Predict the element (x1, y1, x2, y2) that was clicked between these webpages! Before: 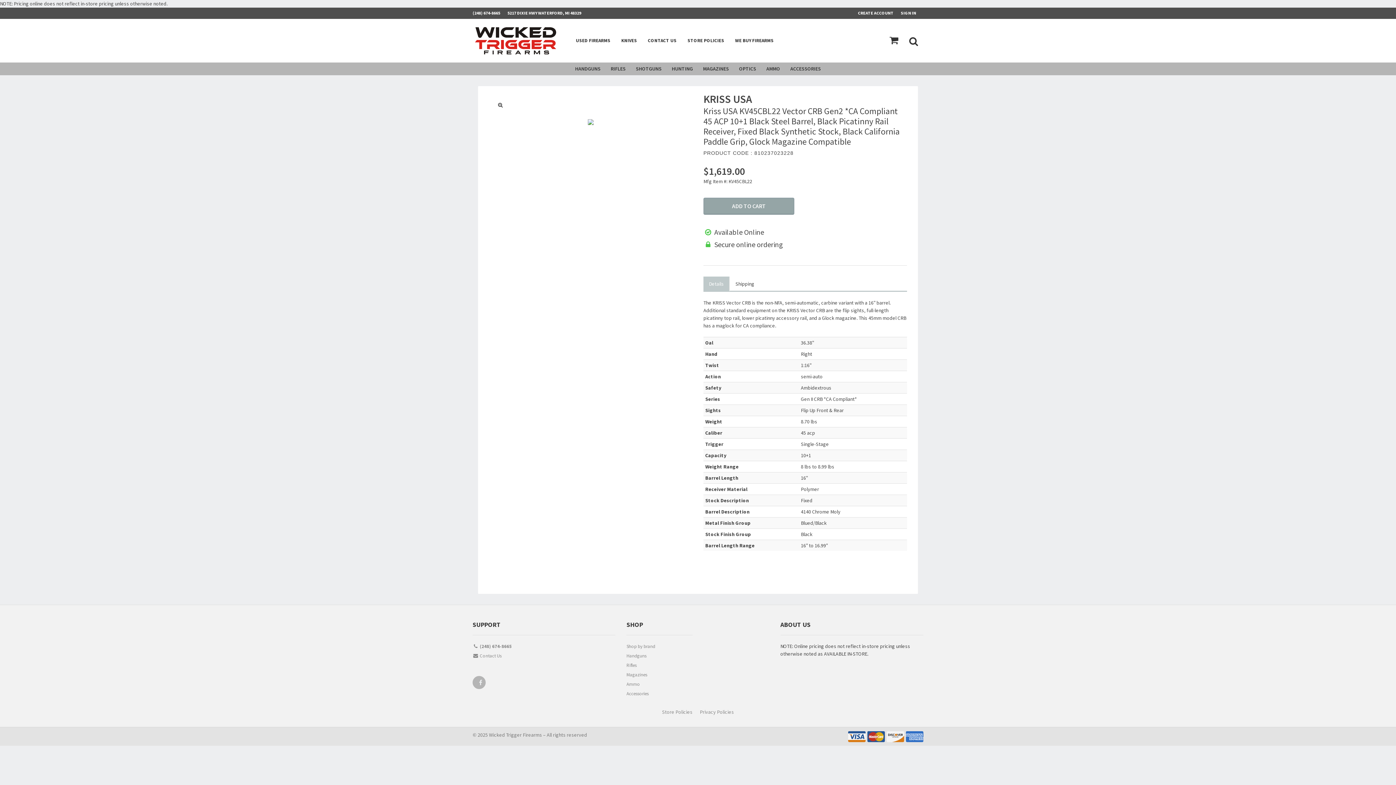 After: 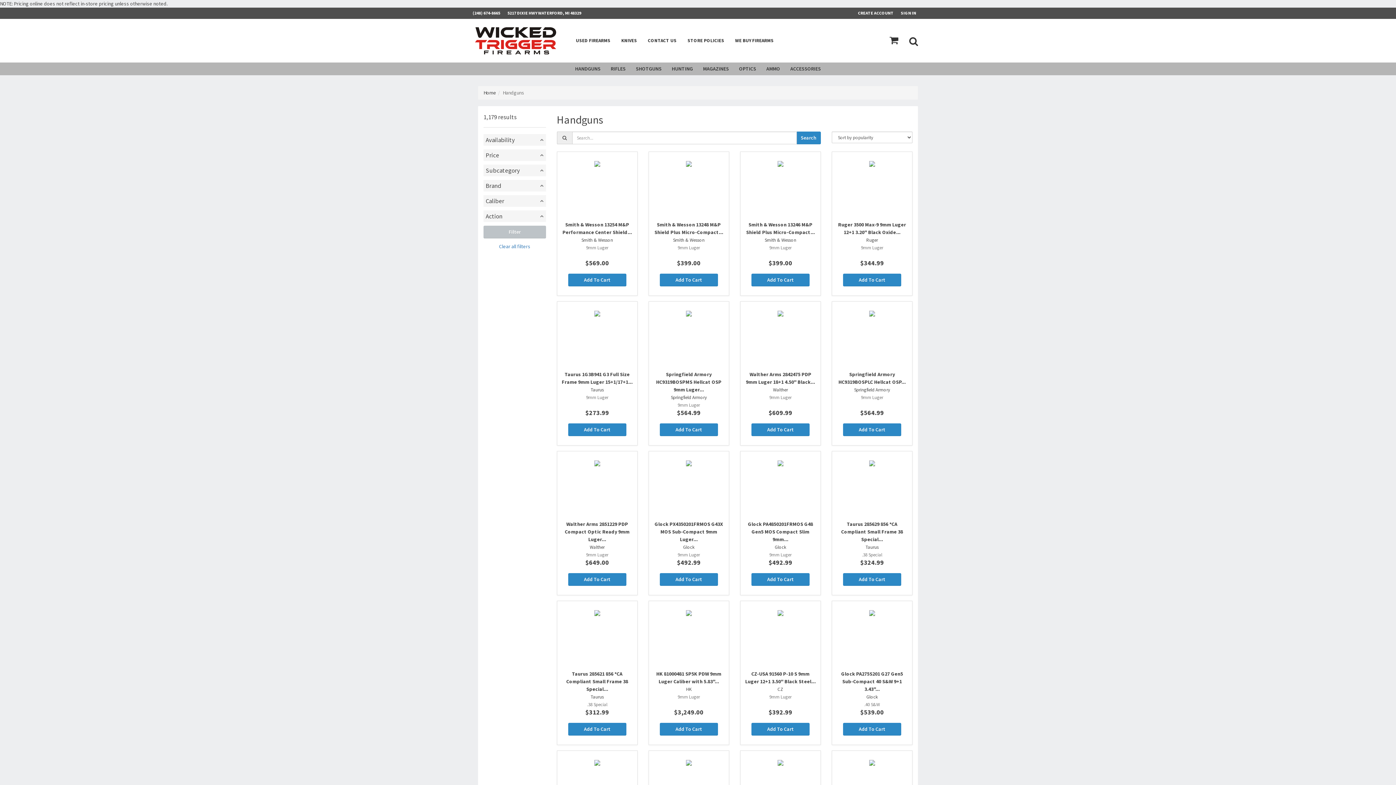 Action: bbox: (570, 62, 605, 75) label: HANDGUNS